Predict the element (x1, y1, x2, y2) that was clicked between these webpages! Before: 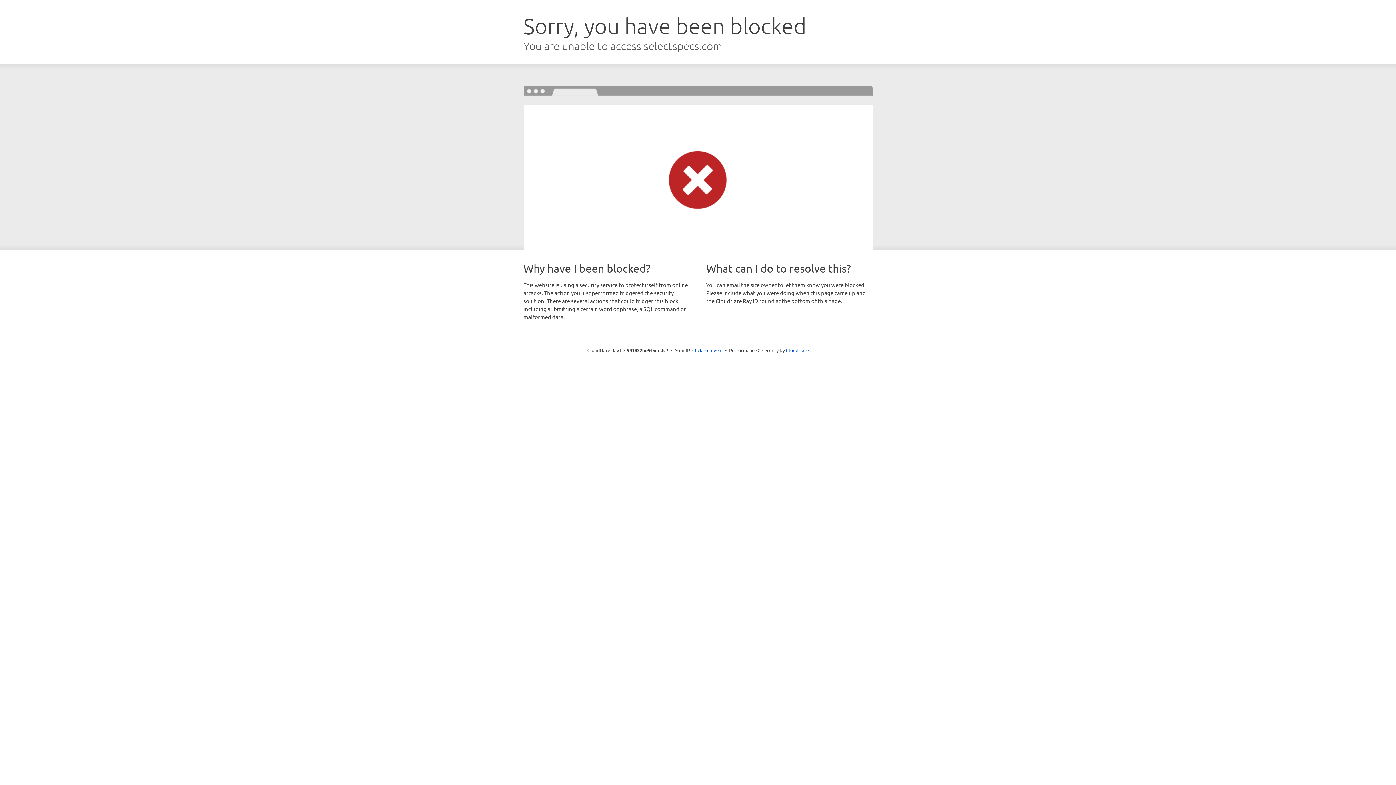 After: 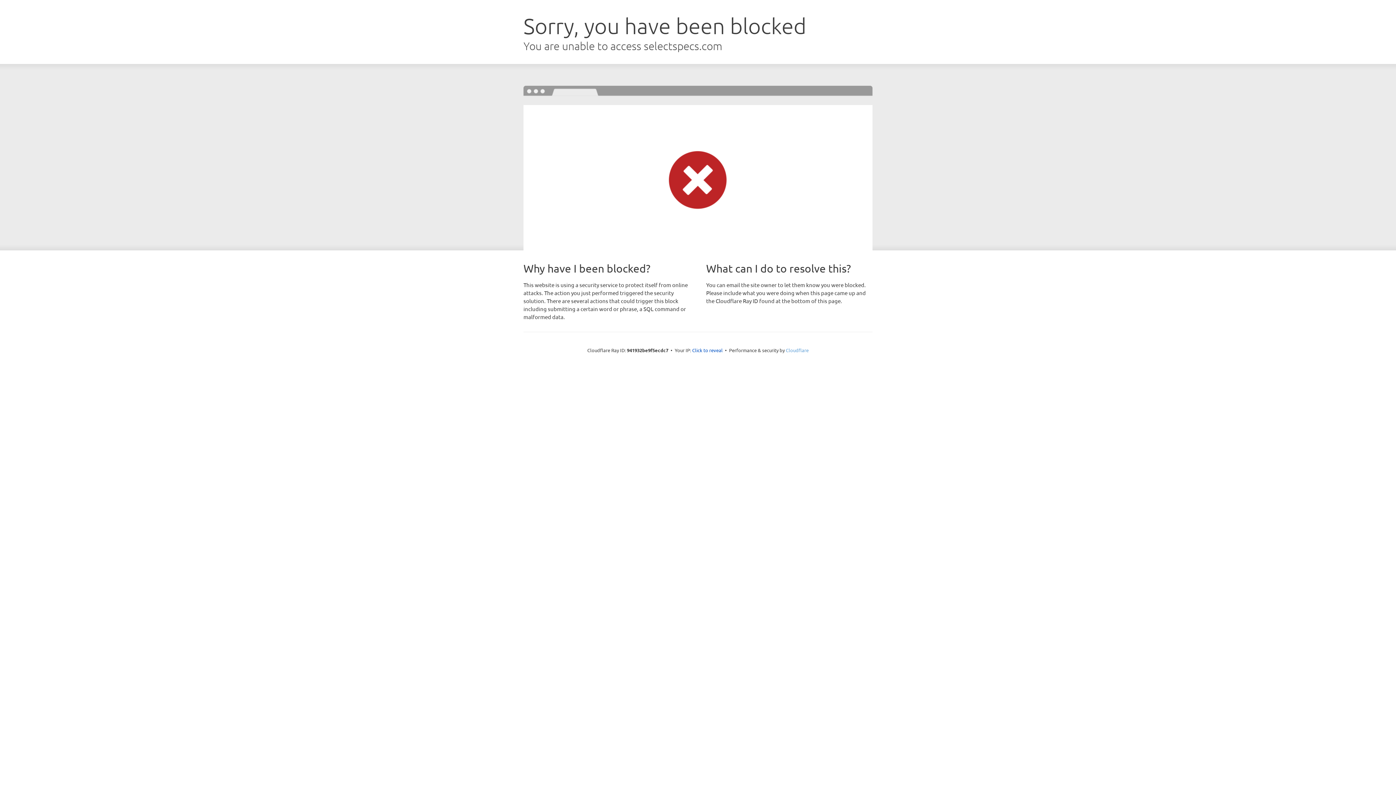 Action: label: Cloudflare bbox: (786, 347, 808, 353)